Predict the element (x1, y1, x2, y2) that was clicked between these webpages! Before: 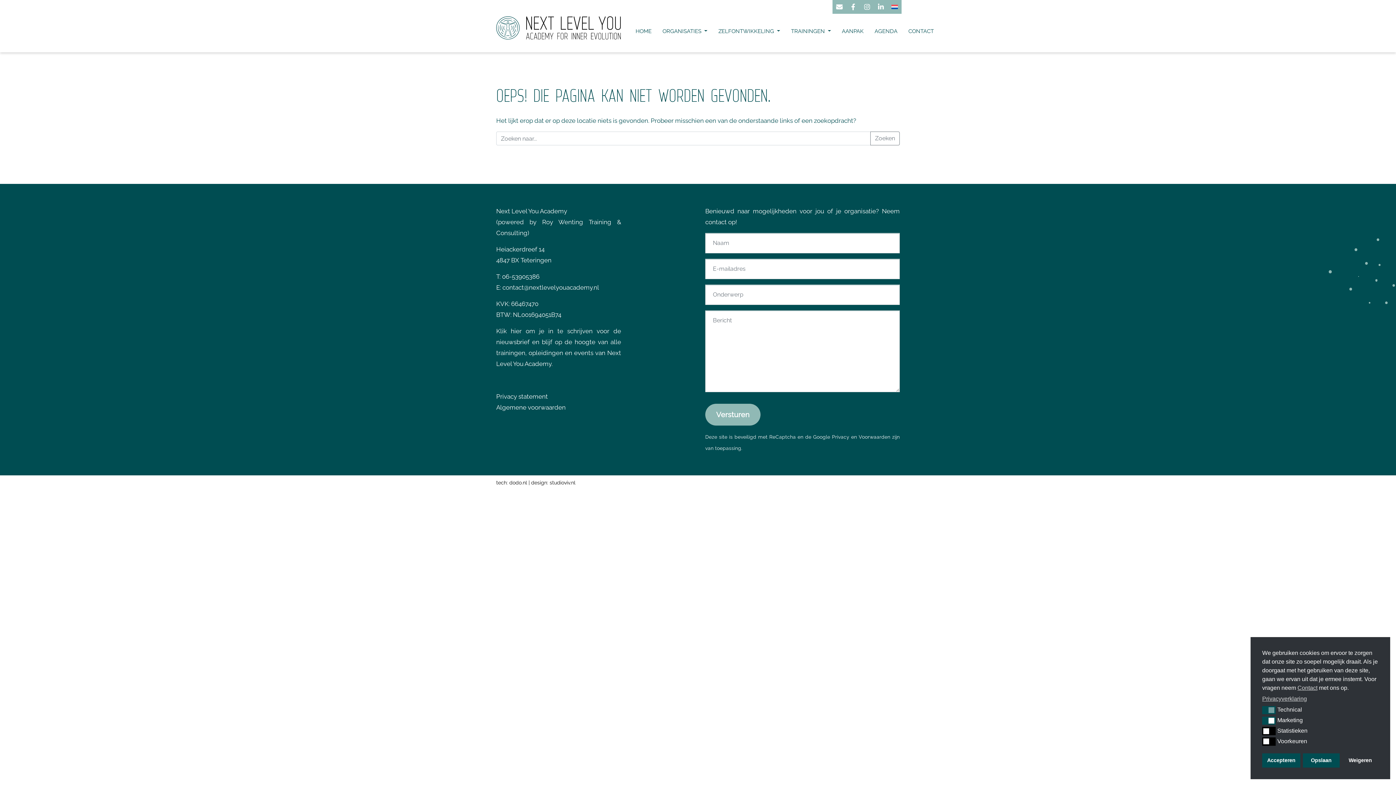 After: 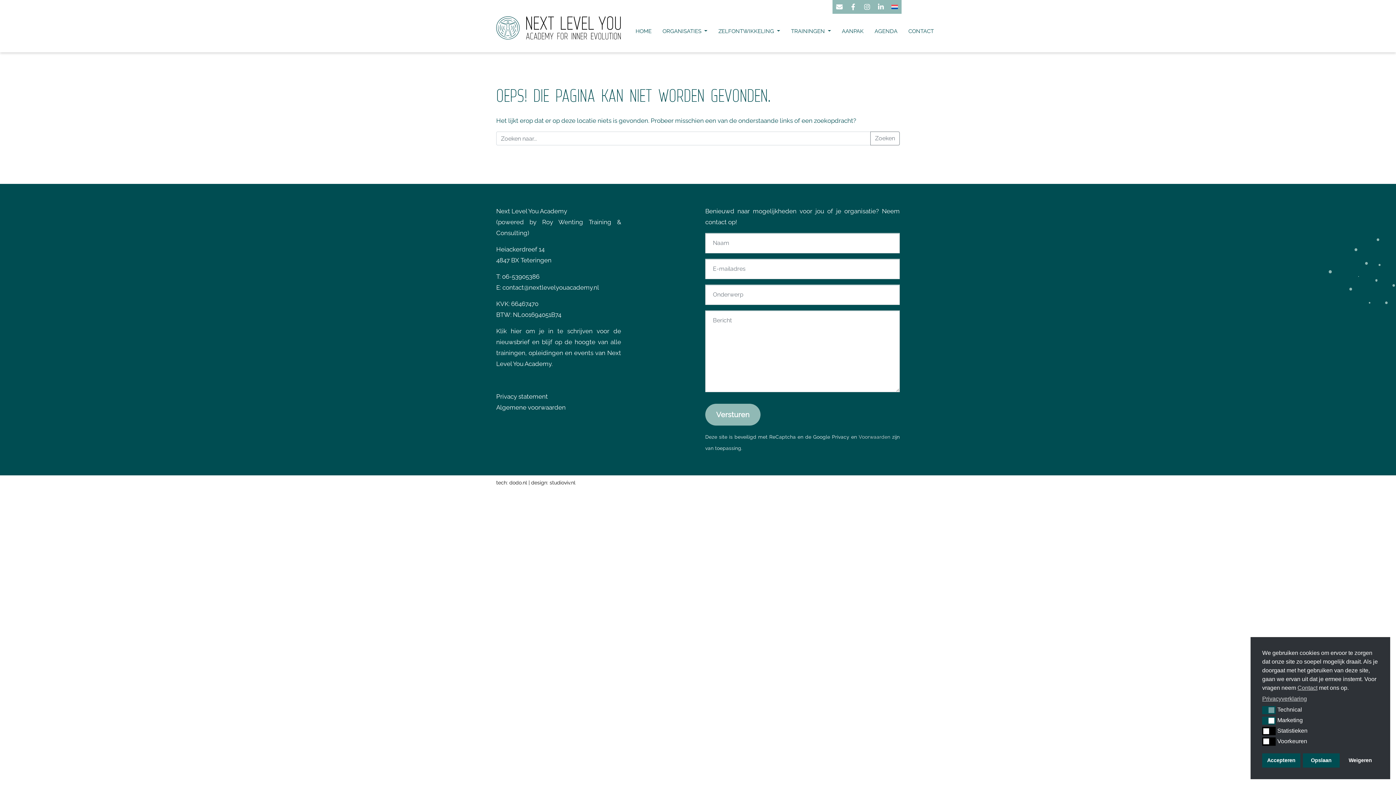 Action: bbox: (858, 434, 890, 440) label: Voorwaarden